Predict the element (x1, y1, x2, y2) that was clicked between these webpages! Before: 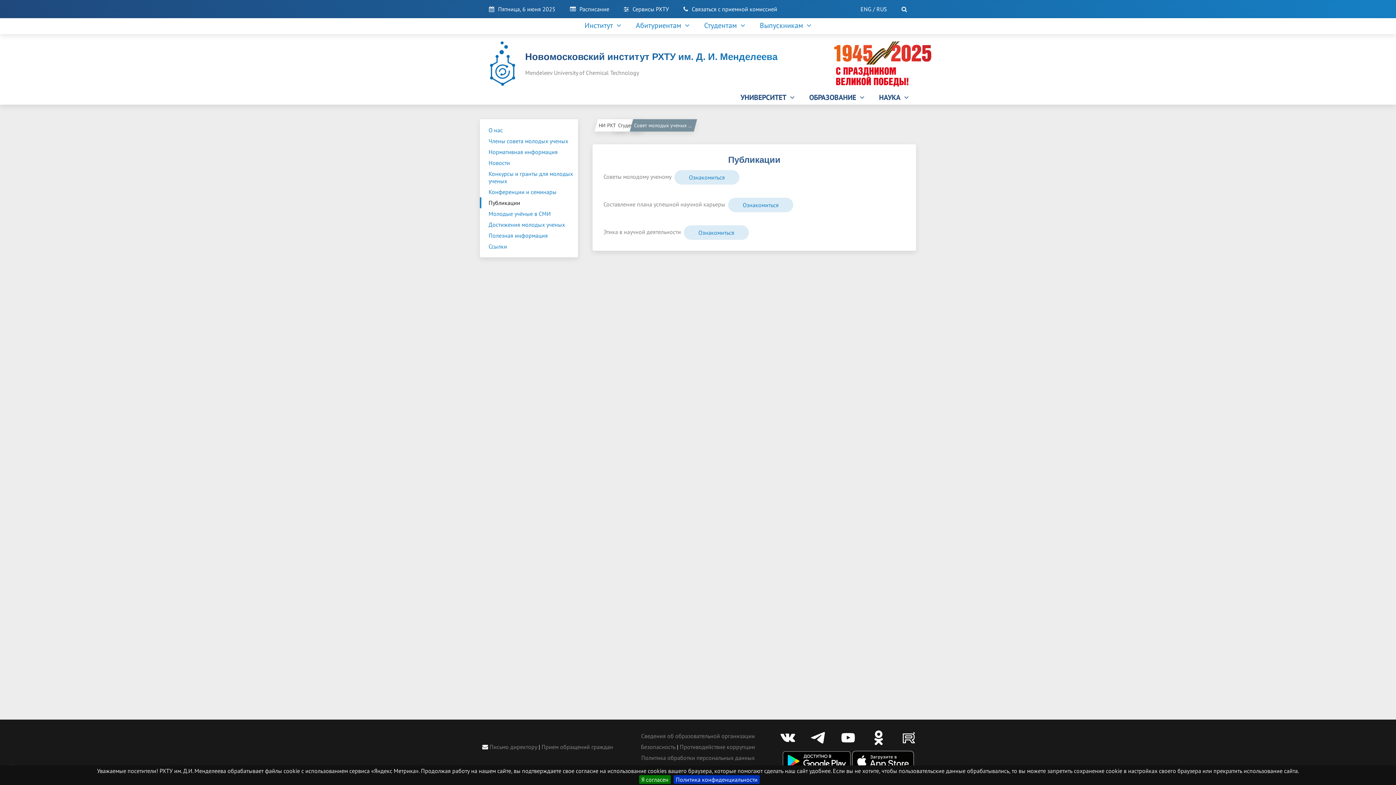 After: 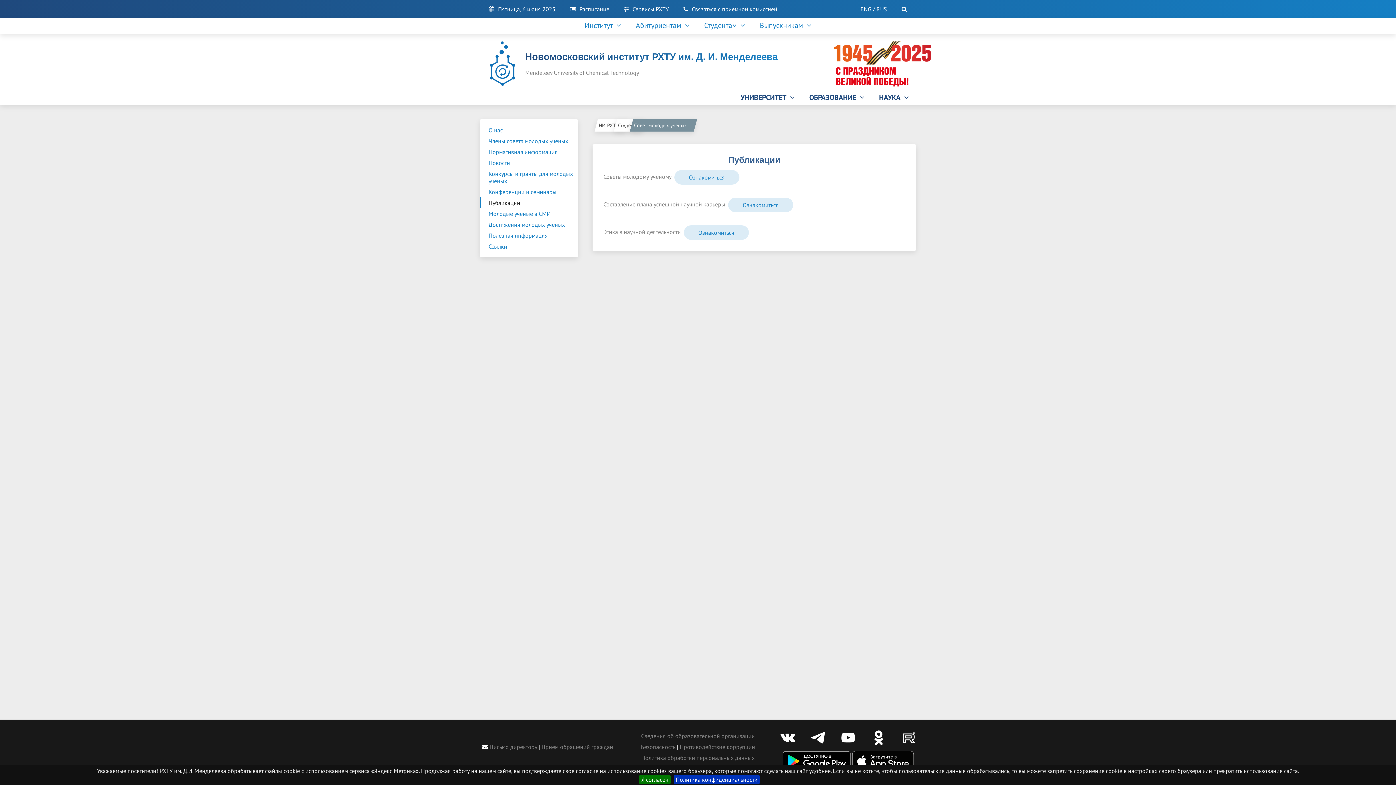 Action: bbox: (901, 733, 916, 741)